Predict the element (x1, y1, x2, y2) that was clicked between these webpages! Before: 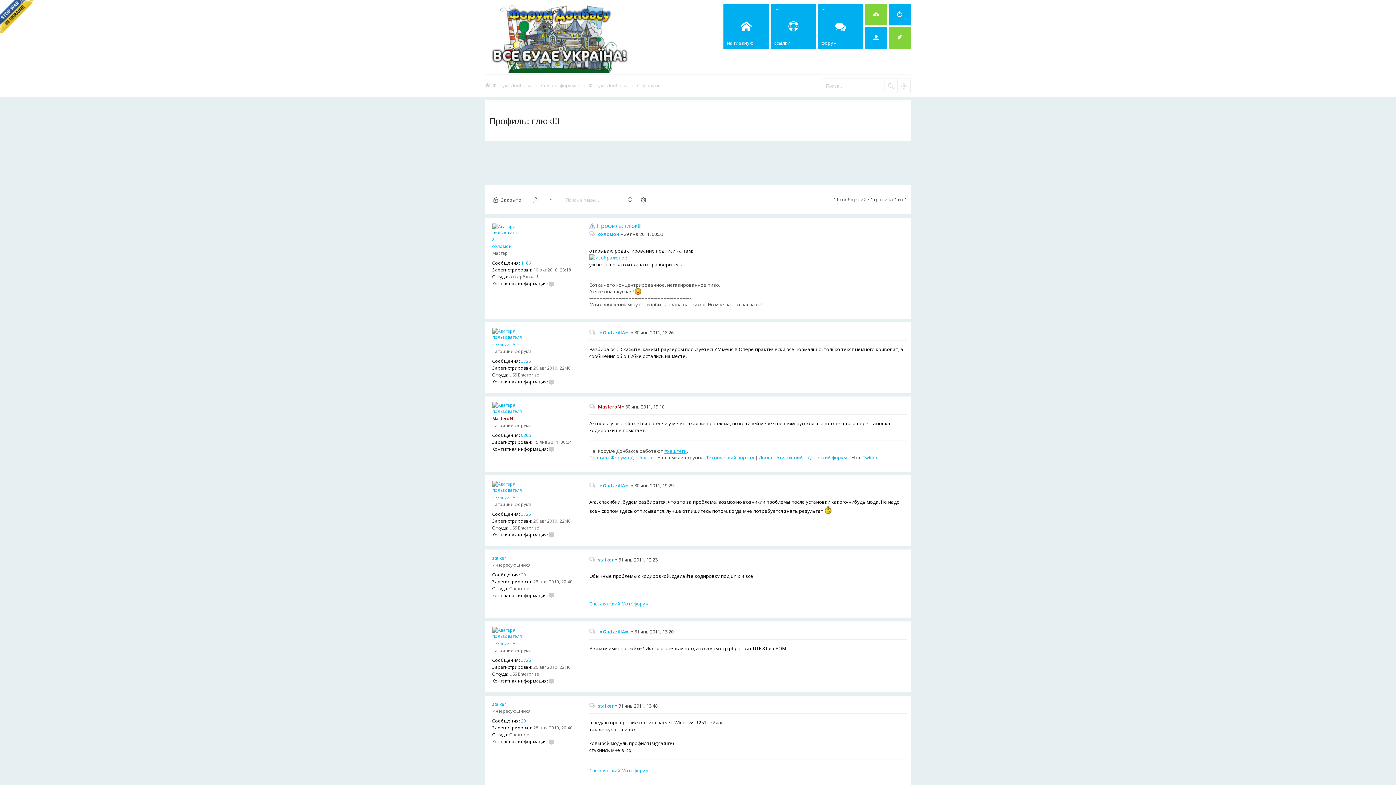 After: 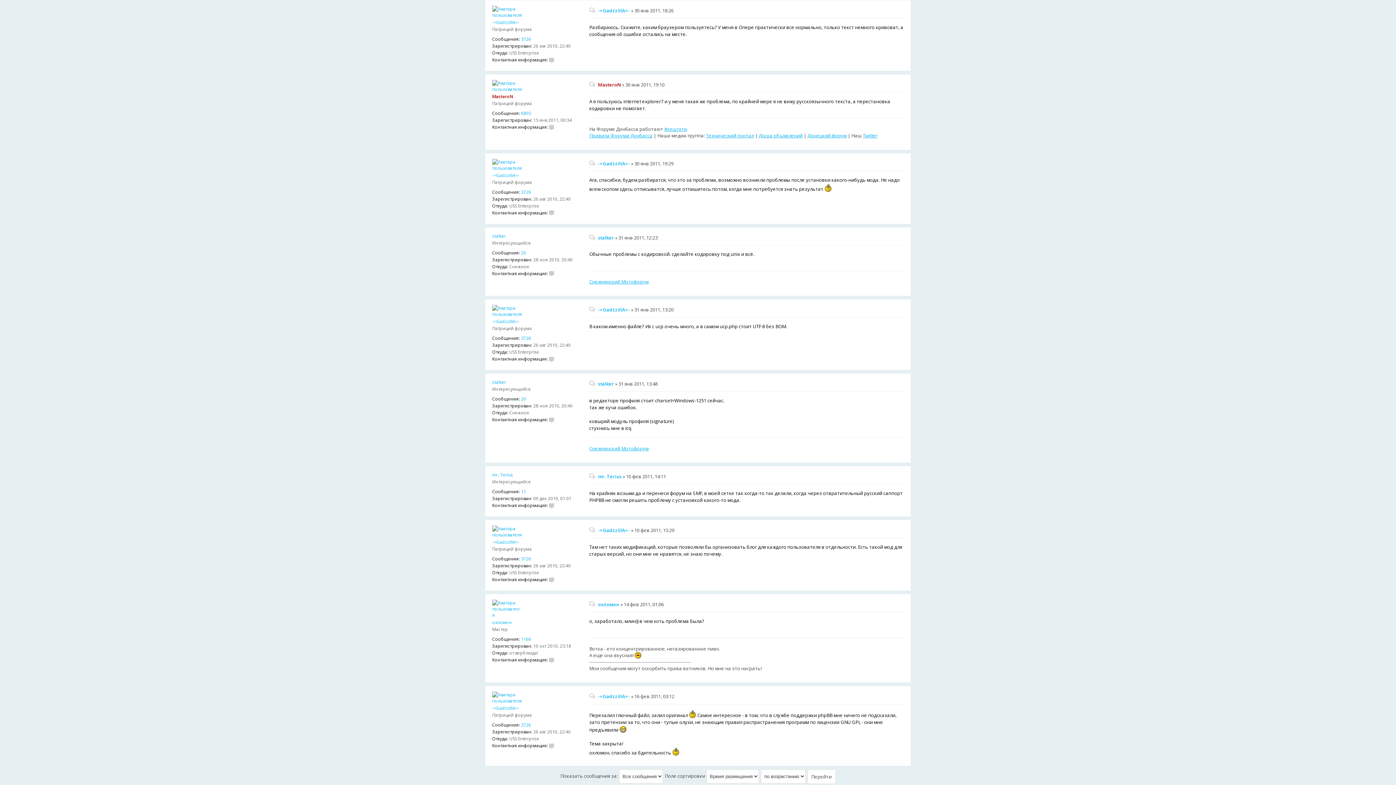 Action: bbox: (589, 329, 597, 335) label: Сообщение